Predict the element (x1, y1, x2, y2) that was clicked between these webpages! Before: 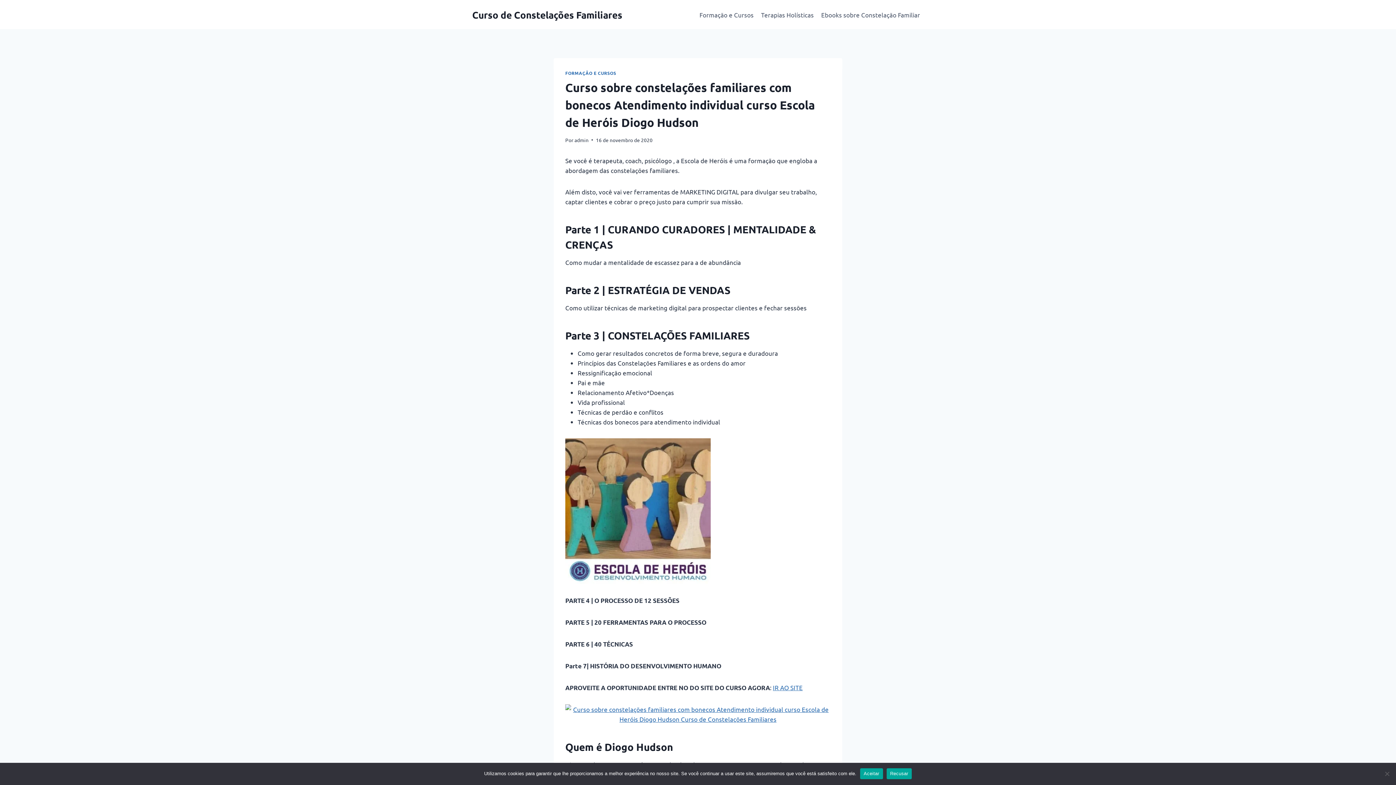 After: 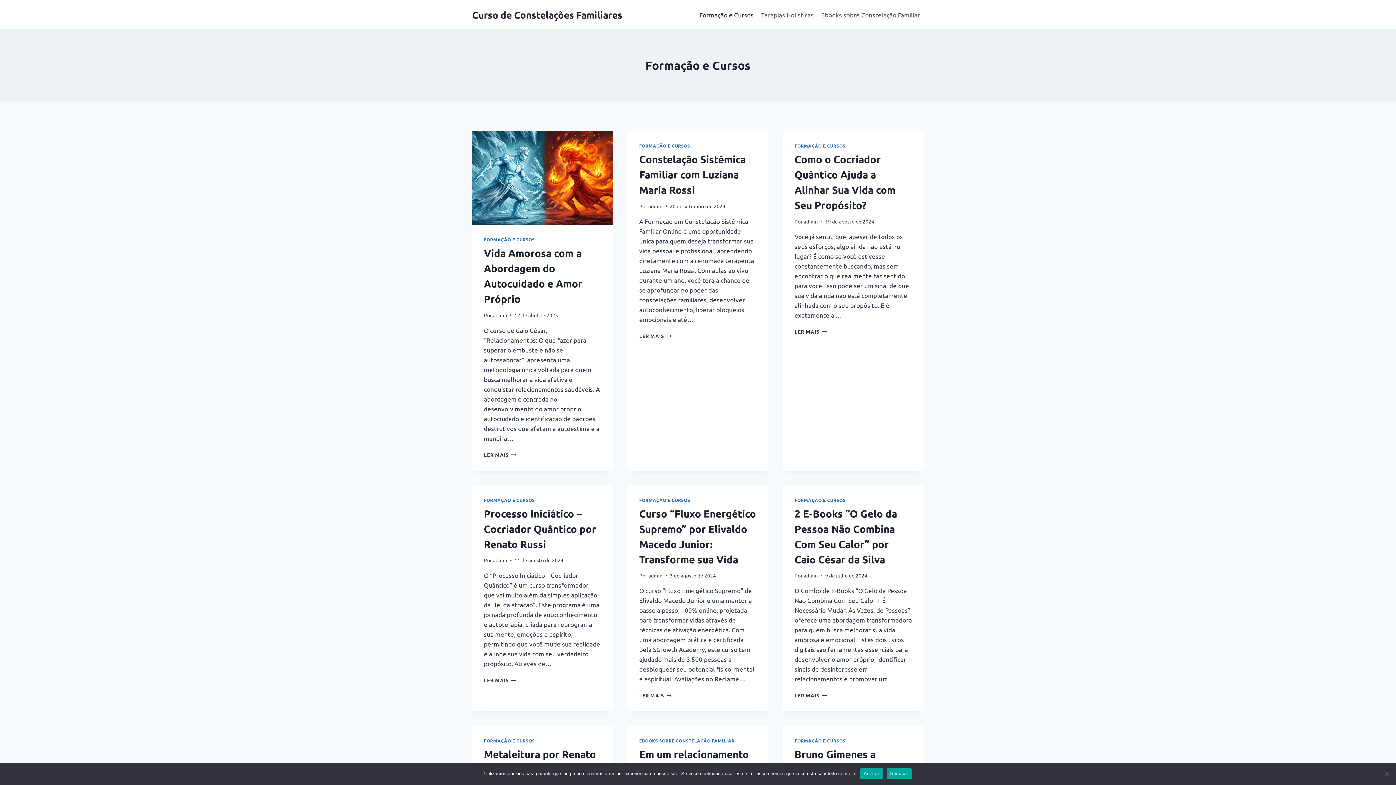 Action: label: Formação e Cursos bbox: (695, 5, 757, 23)